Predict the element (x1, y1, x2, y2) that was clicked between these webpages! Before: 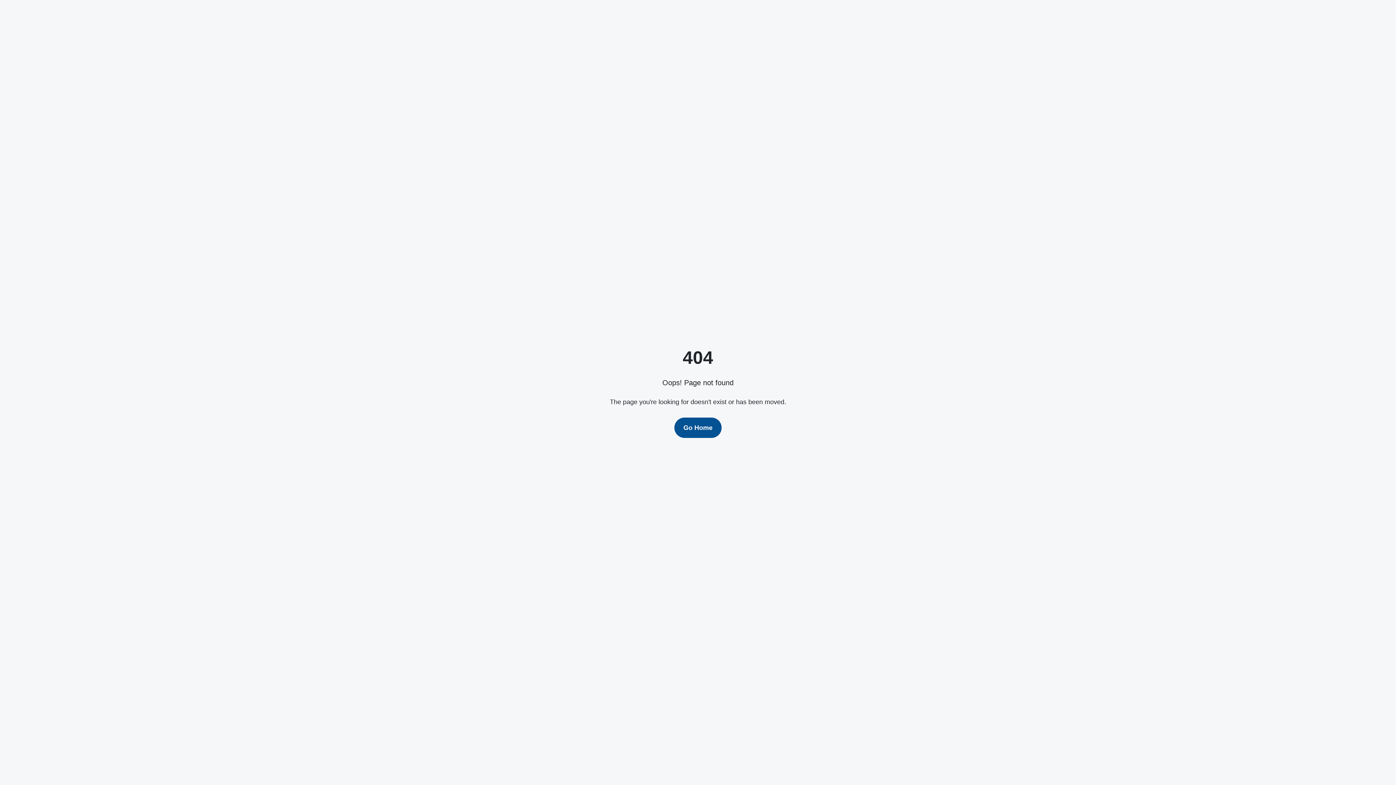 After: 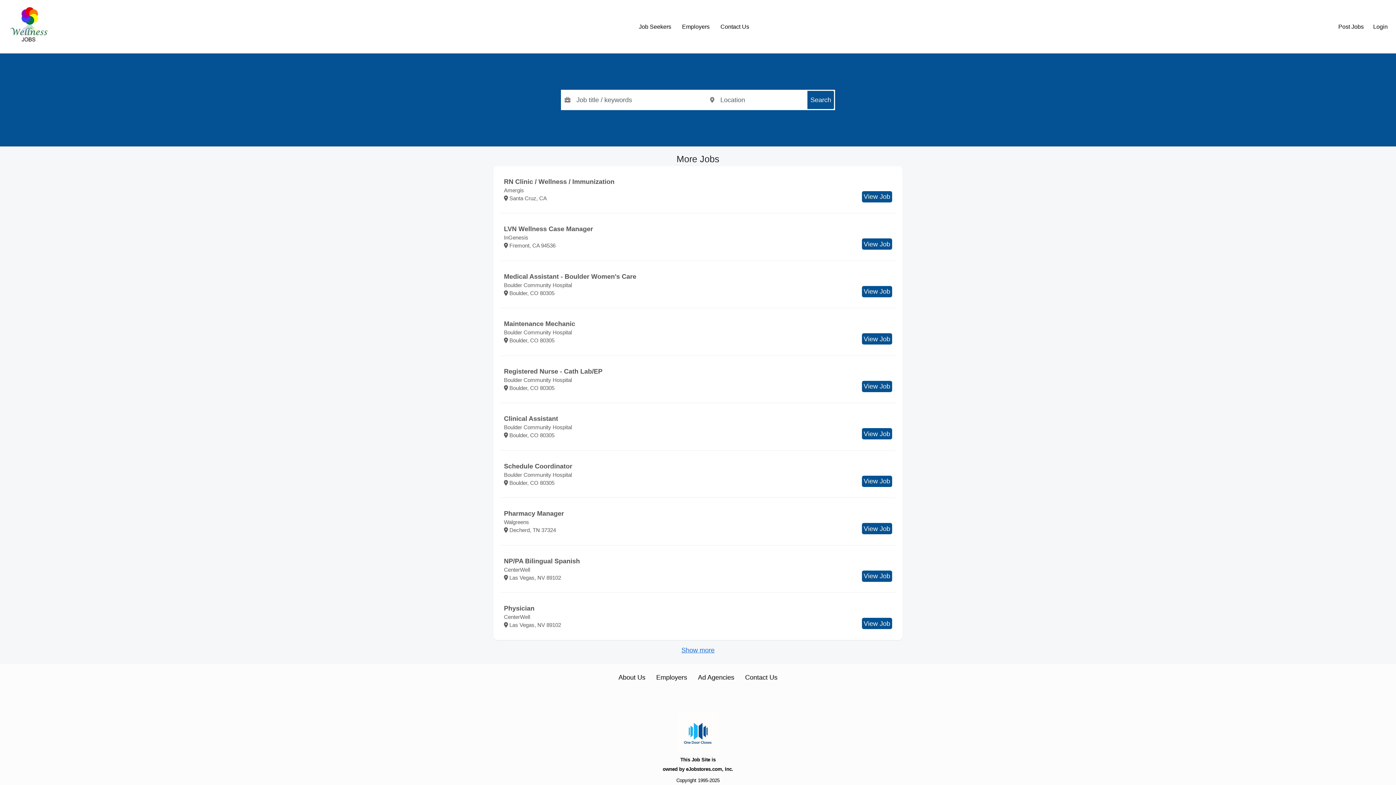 Action: label: Go Home bbox: (674, 417, 721, 438)